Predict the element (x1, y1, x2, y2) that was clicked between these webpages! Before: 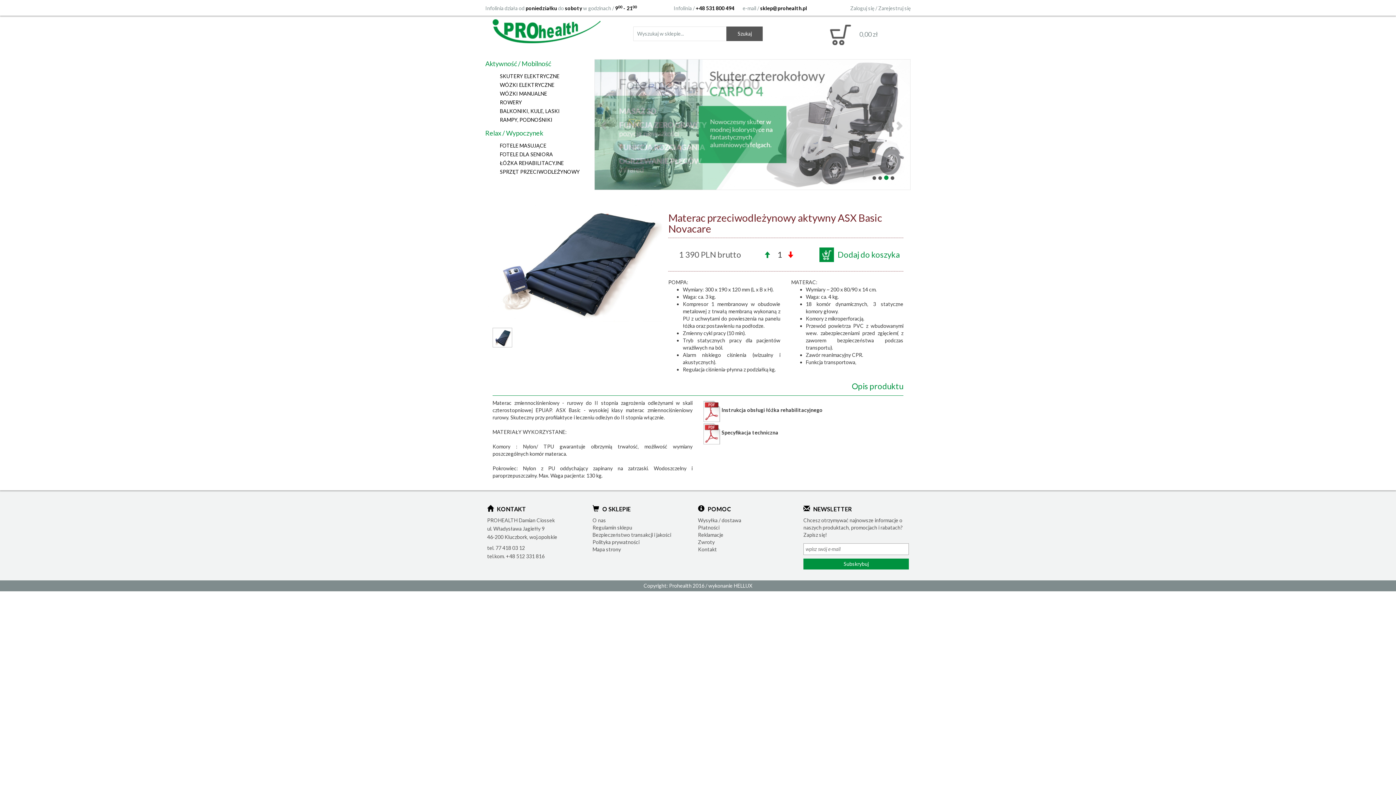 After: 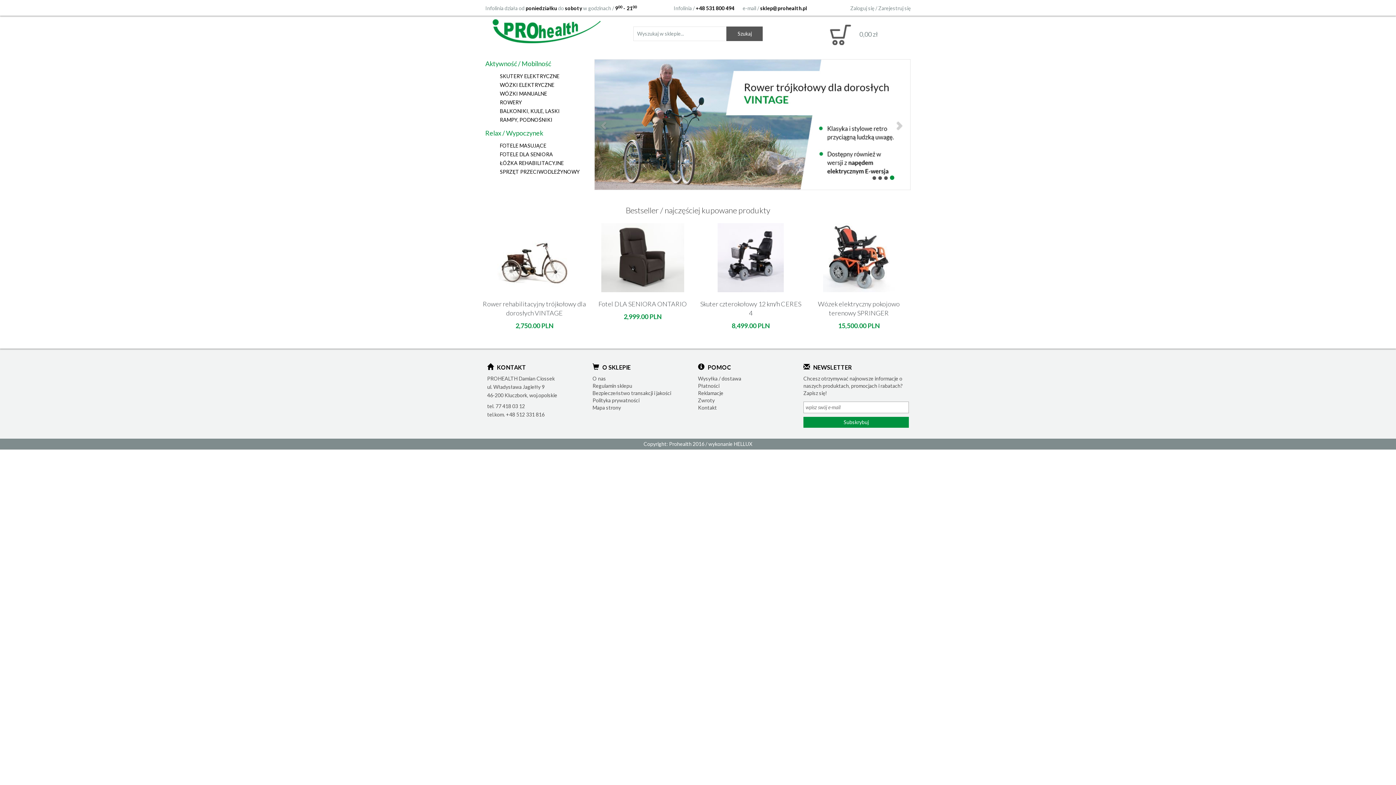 Action: bbox: (492, 19, 622, 43)